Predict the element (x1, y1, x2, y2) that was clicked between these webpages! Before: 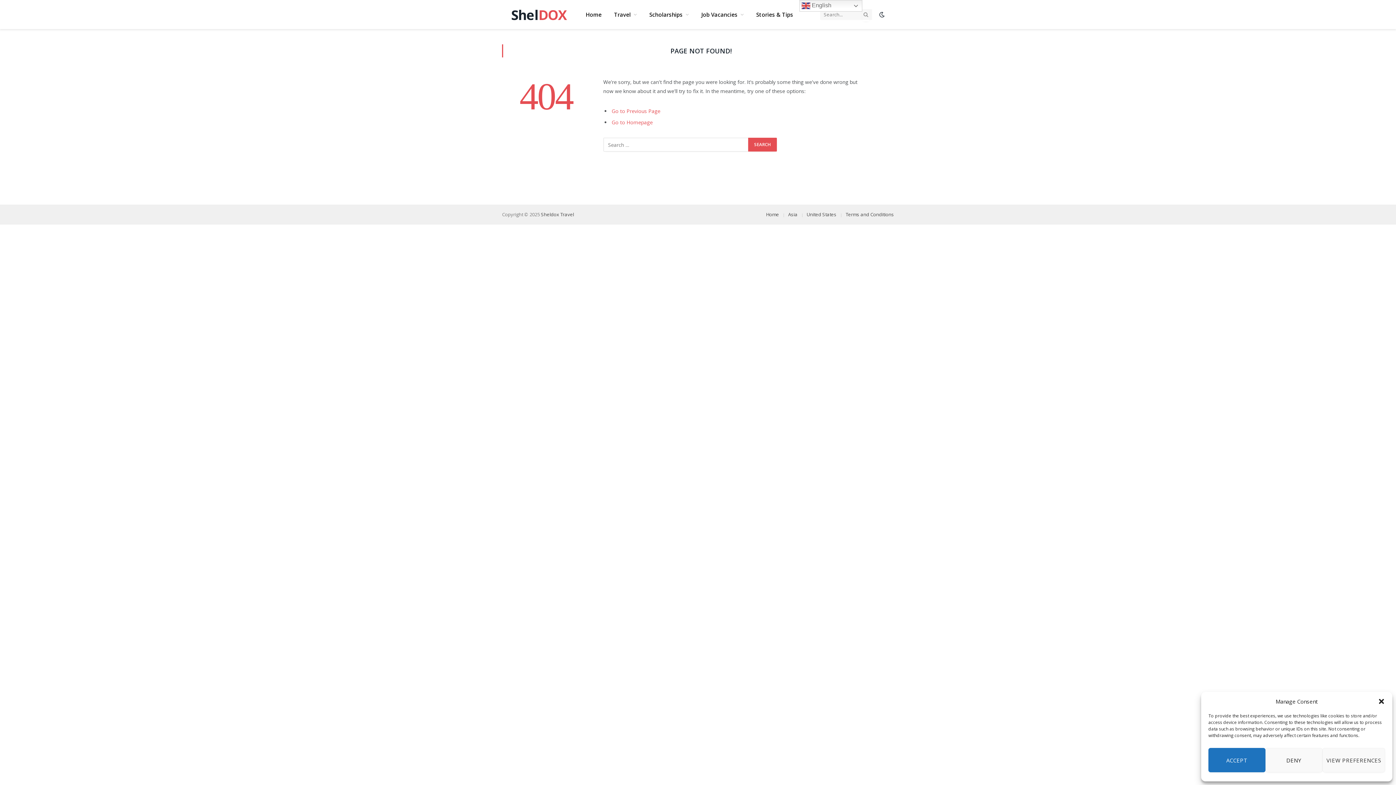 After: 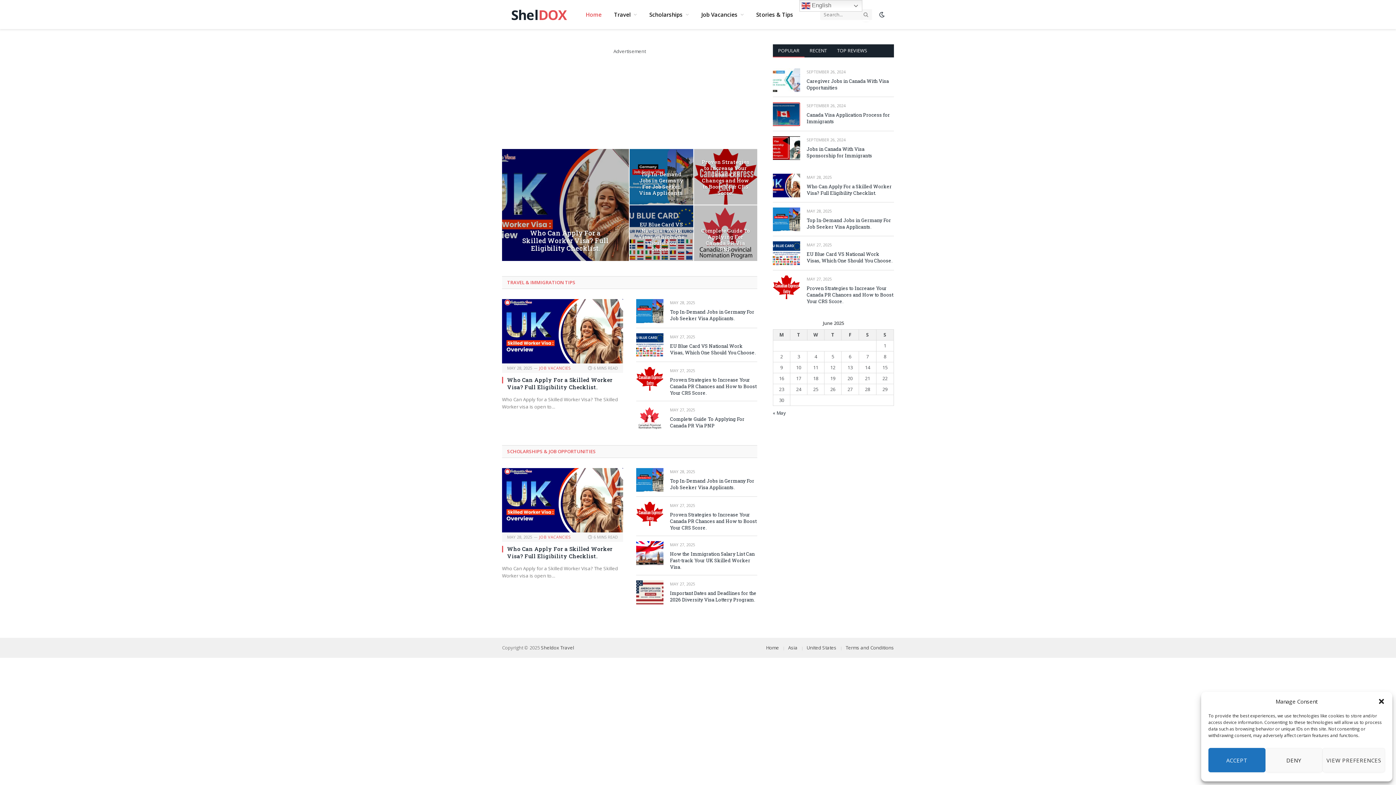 Action: bbox: (579, 0, 608, 29) label: Home